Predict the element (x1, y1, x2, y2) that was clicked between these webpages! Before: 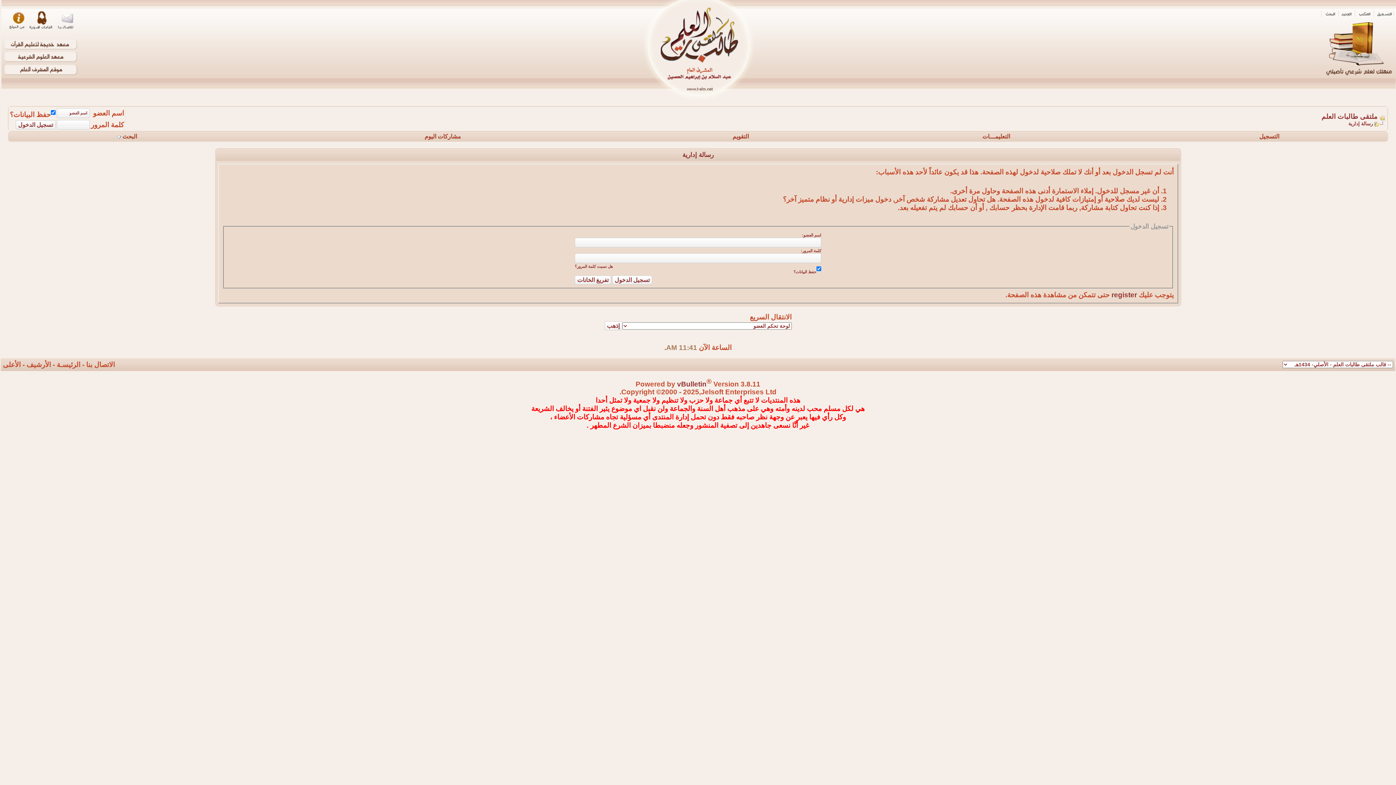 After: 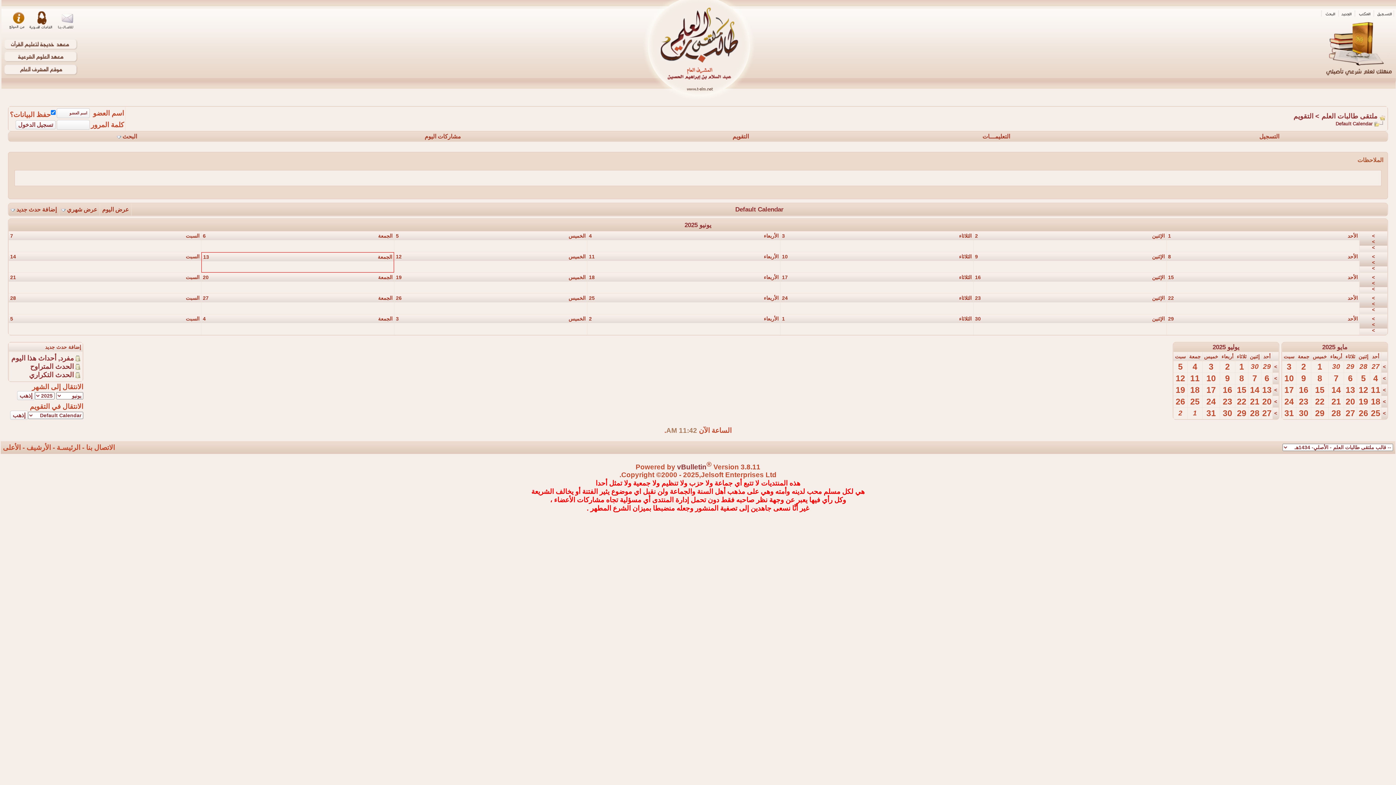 Action: label: التقويم bbox: (732, 133, 749, 139)